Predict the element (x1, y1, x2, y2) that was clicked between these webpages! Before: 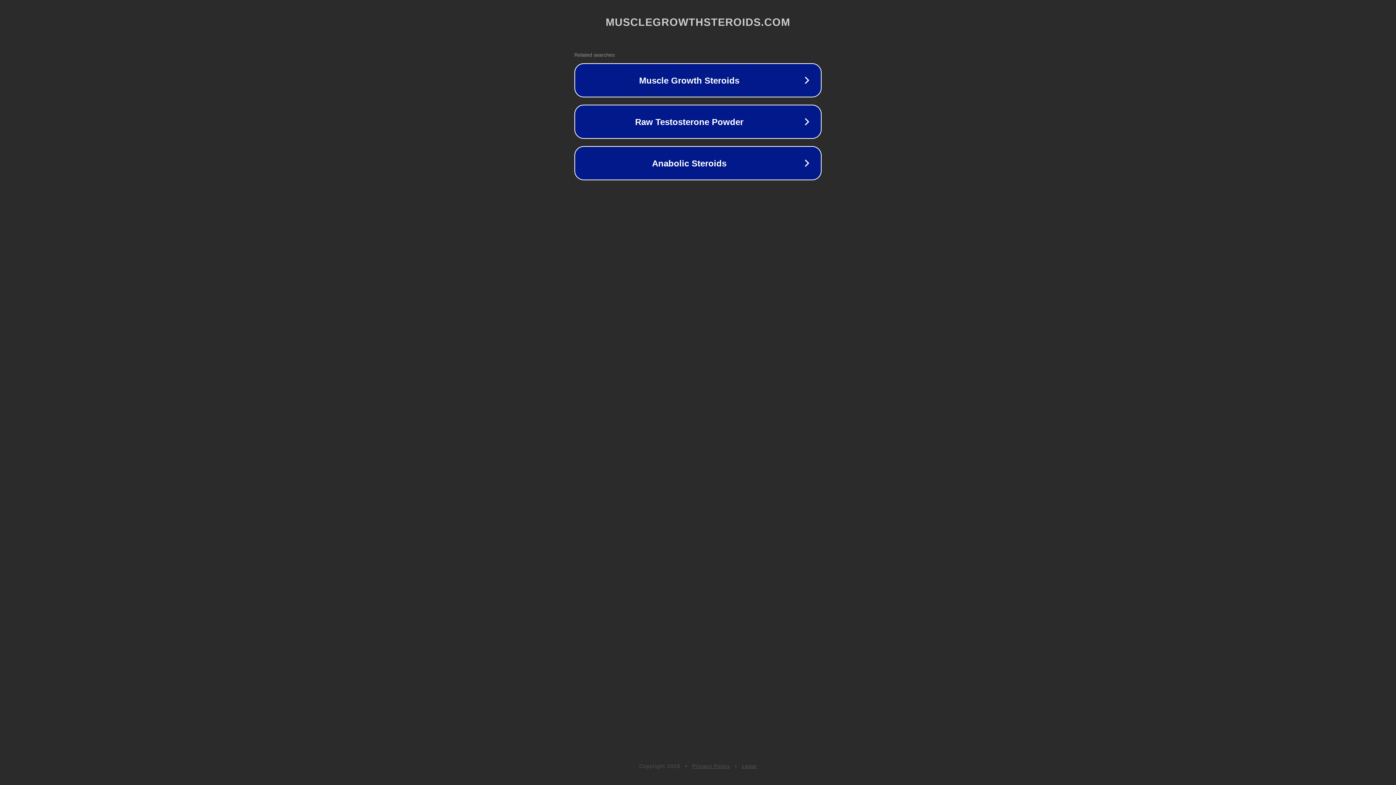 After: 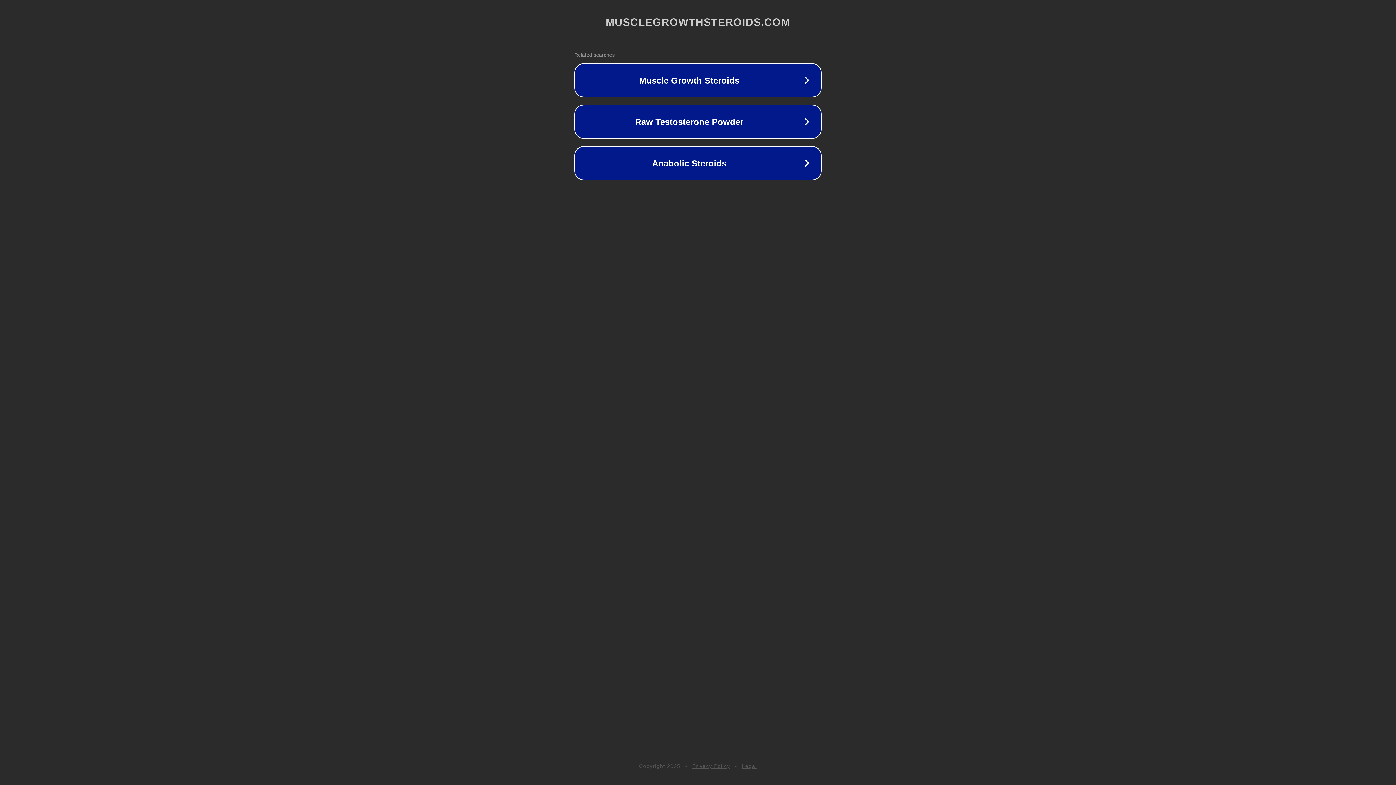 Action: bbox: (692, 763, 730, 769) label: Privacy Policy